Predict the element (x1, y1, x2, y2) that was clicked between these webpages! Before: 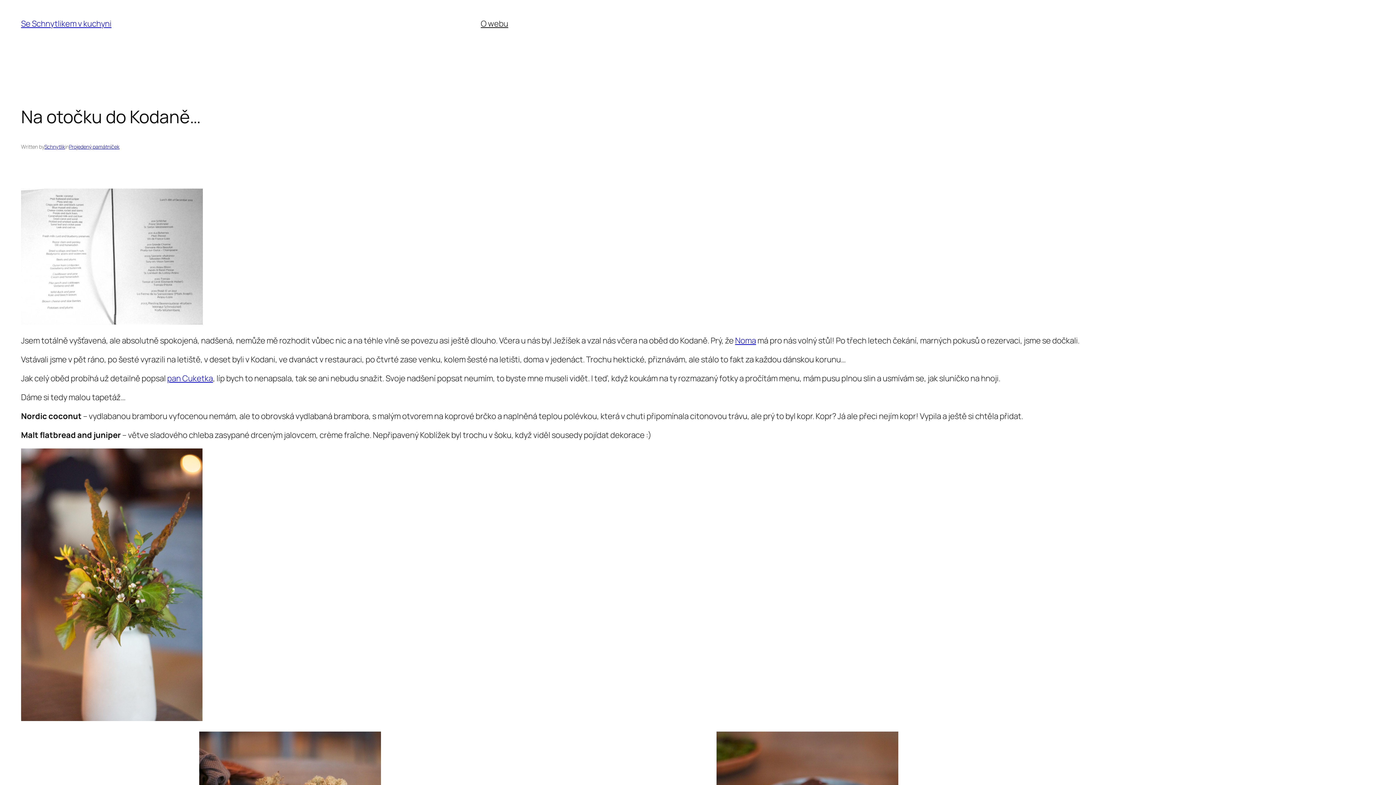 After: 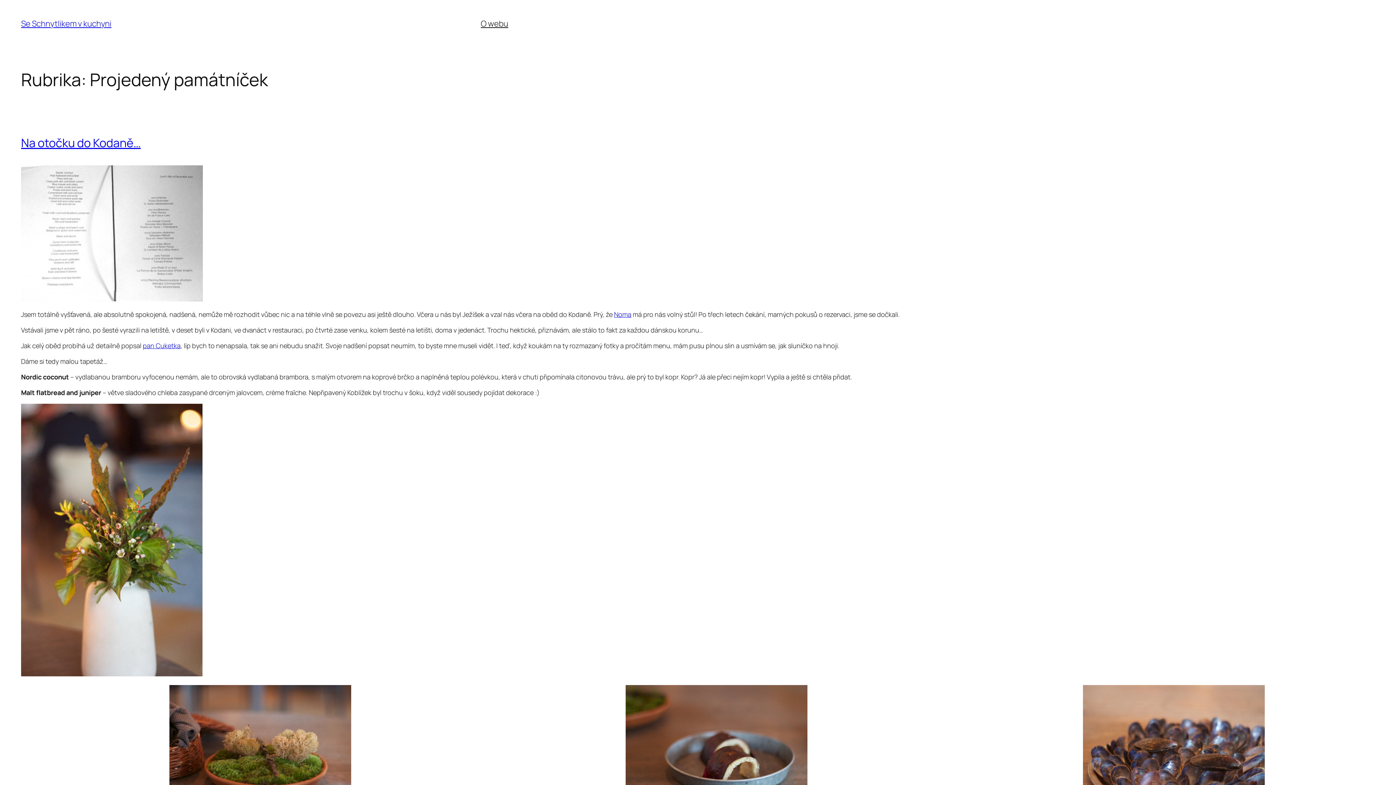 Action: bbox: (69, 143, 119, 150) label: Projedený památníček